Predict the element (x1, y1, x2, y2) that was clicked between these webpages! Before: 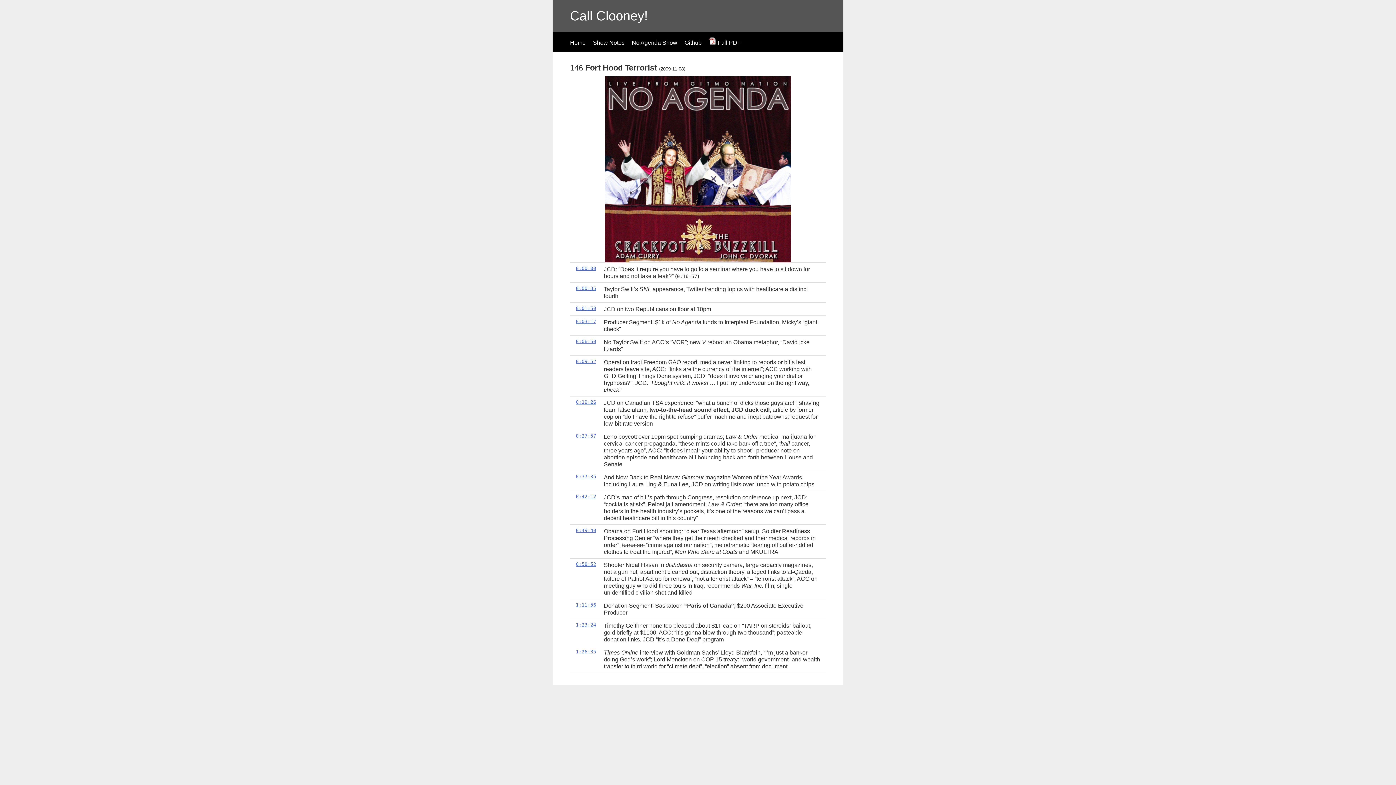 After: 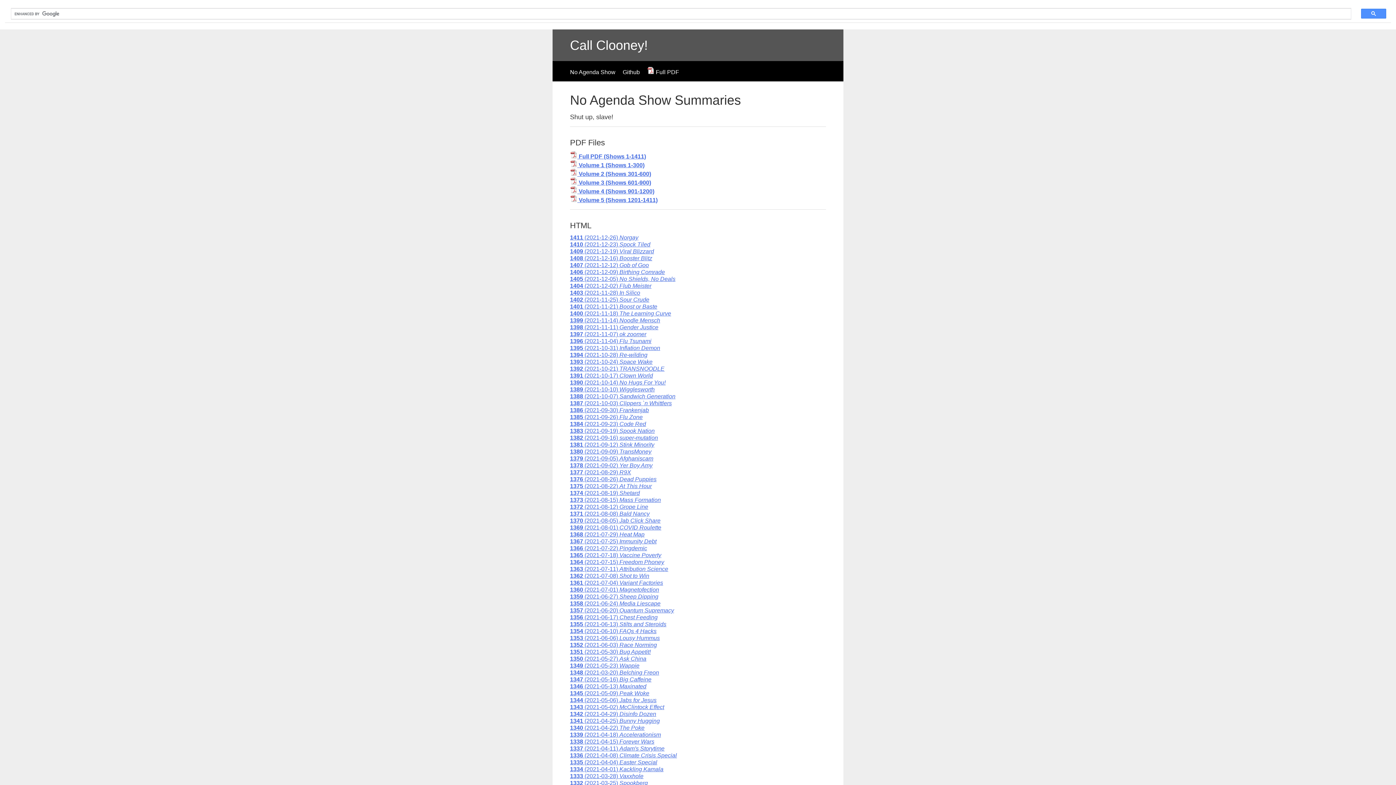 Action: label: Home bbox: (570, 39, 585, 45)